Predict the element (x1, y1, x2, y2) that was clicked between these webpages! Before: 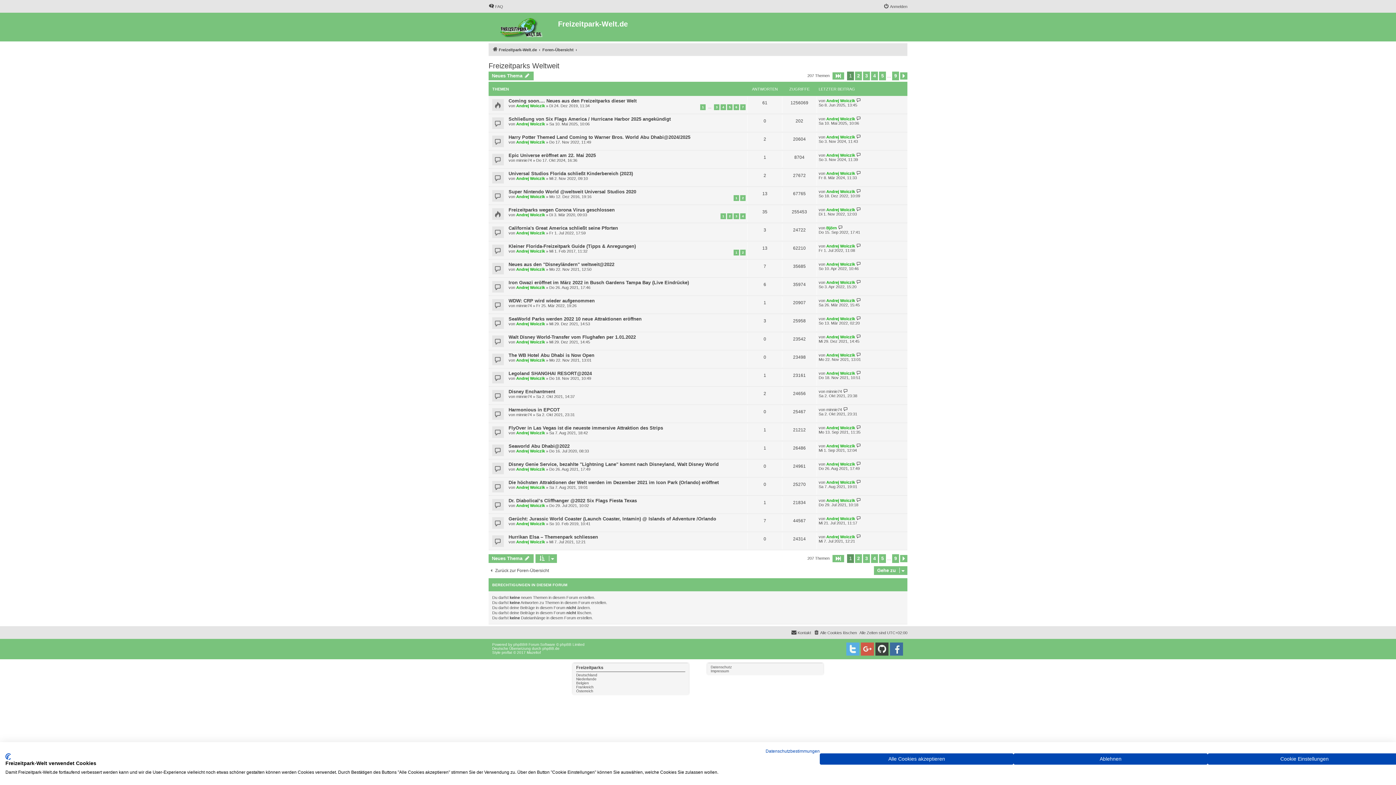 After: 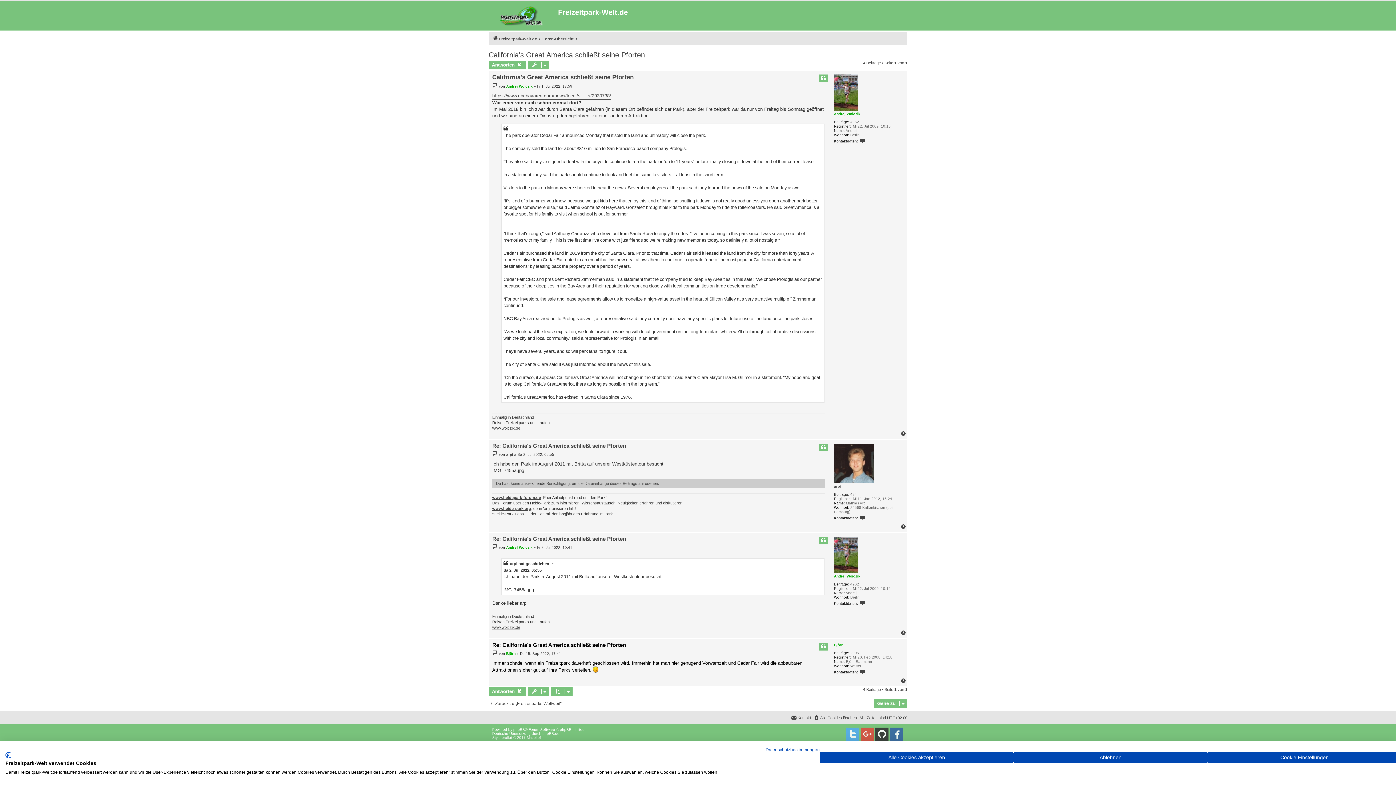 Action: bbox: (838, 225, 843, 229)